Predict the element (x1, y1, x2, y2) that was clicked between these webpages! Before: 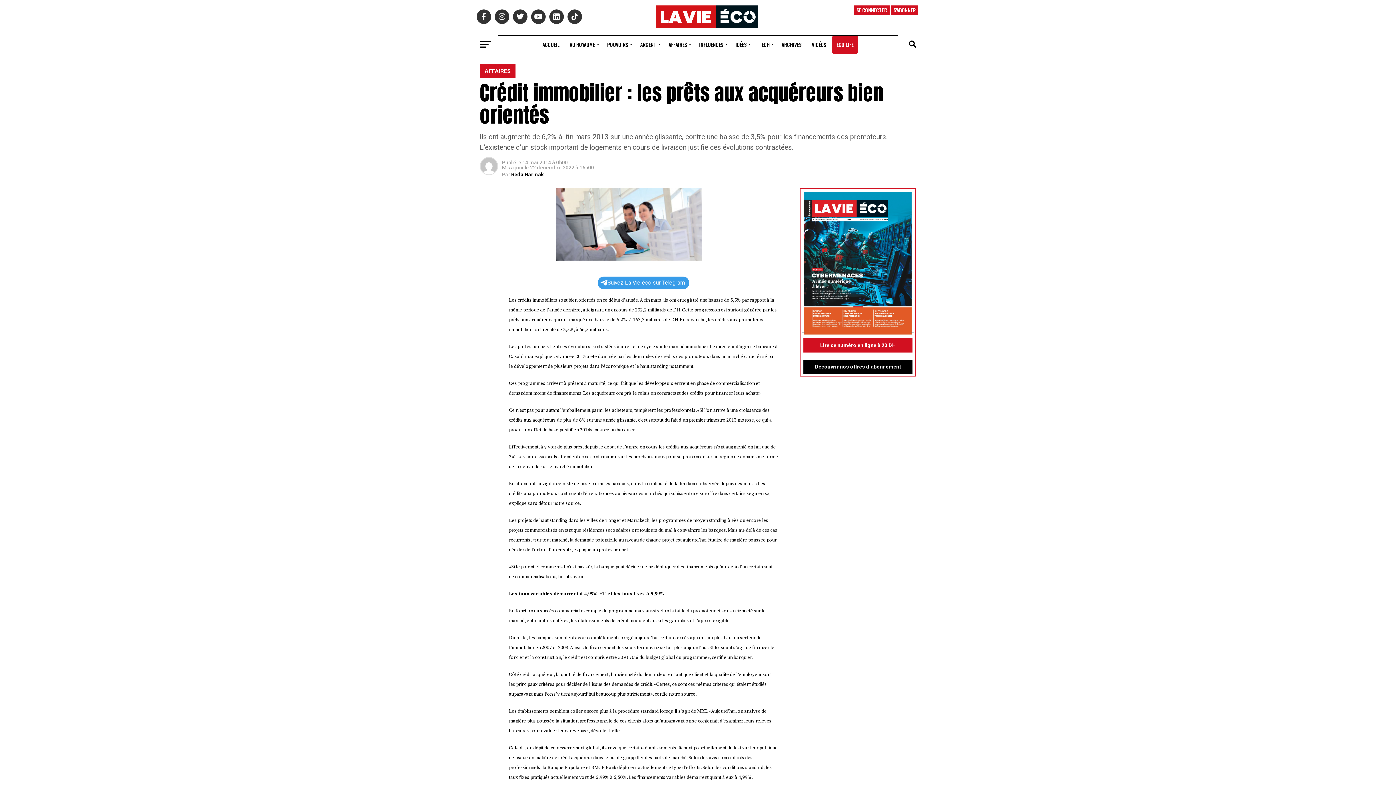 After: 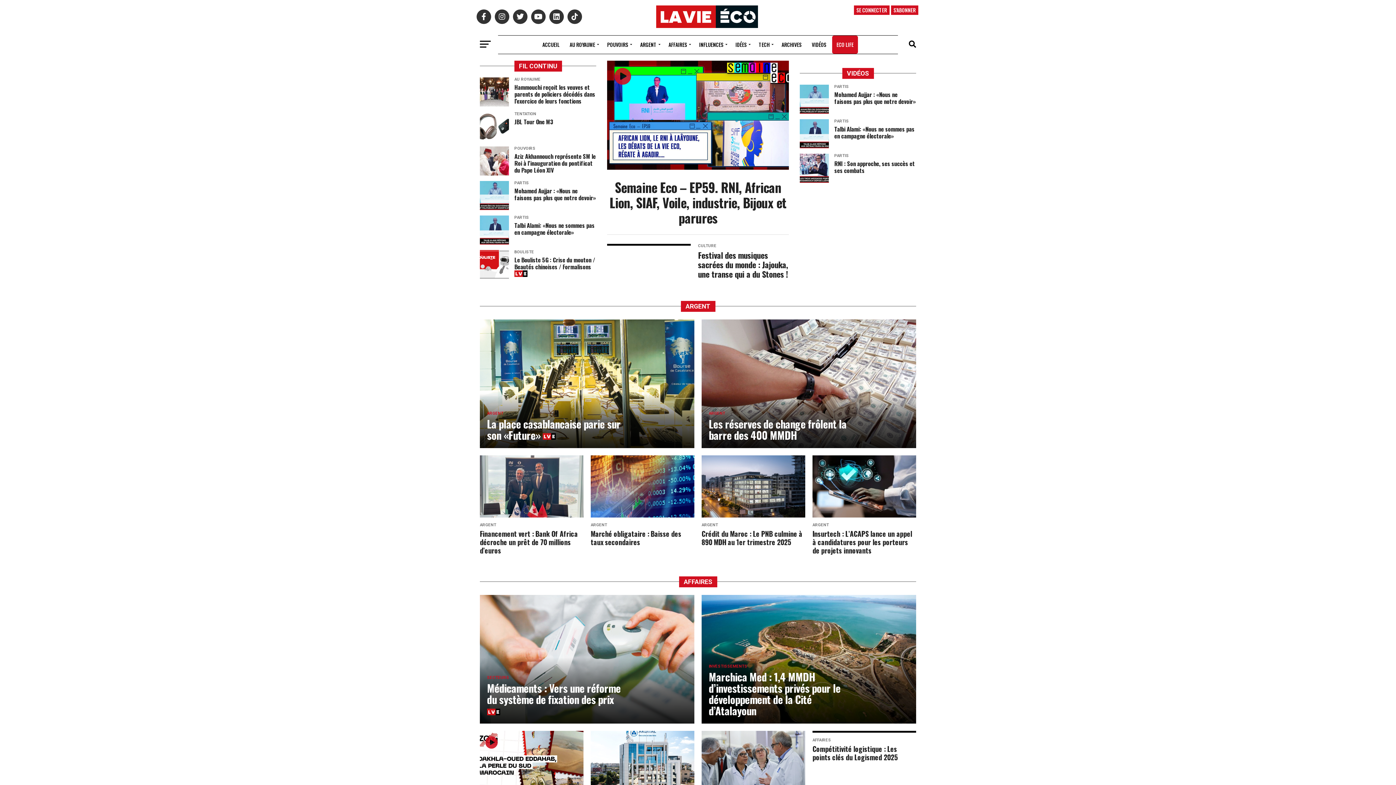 Action: bbox: (656, 22, 758, 29)